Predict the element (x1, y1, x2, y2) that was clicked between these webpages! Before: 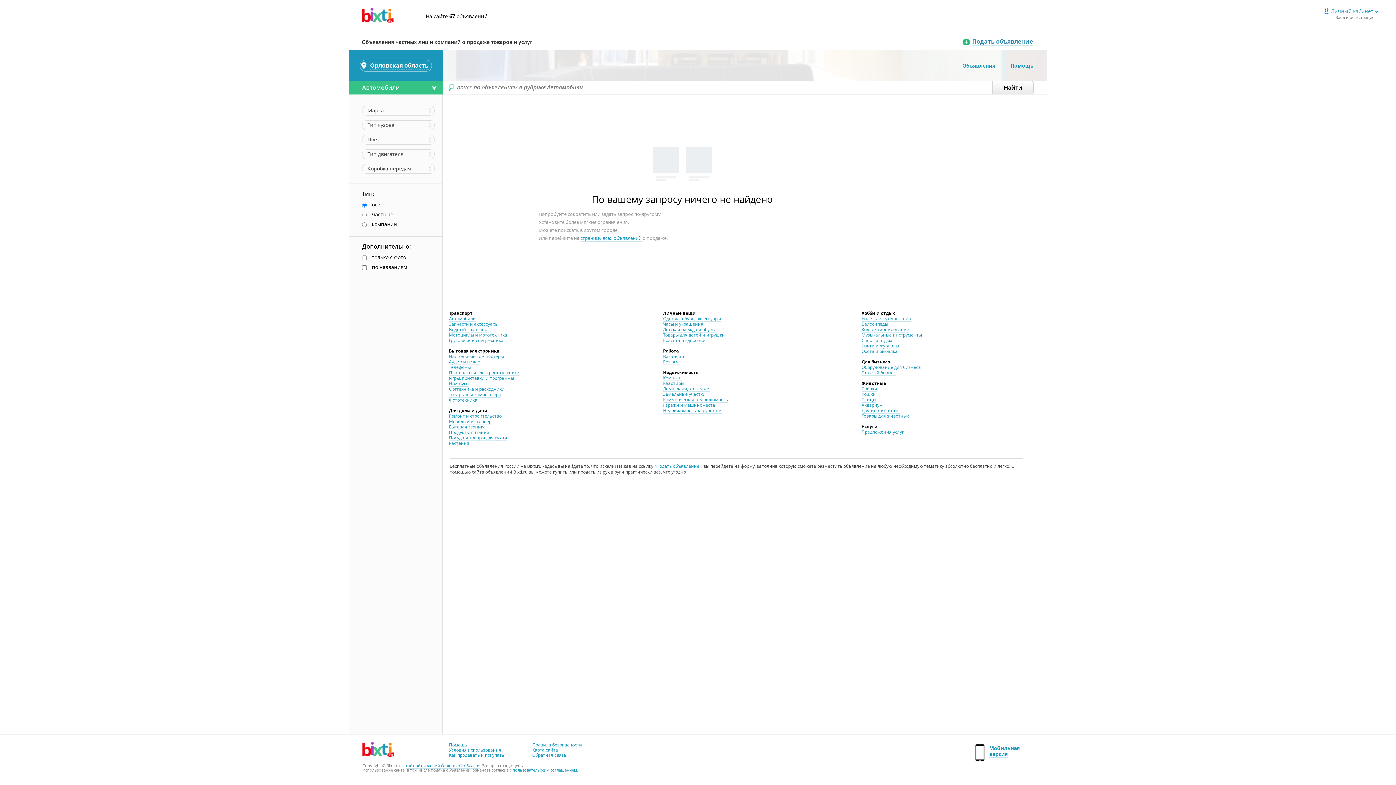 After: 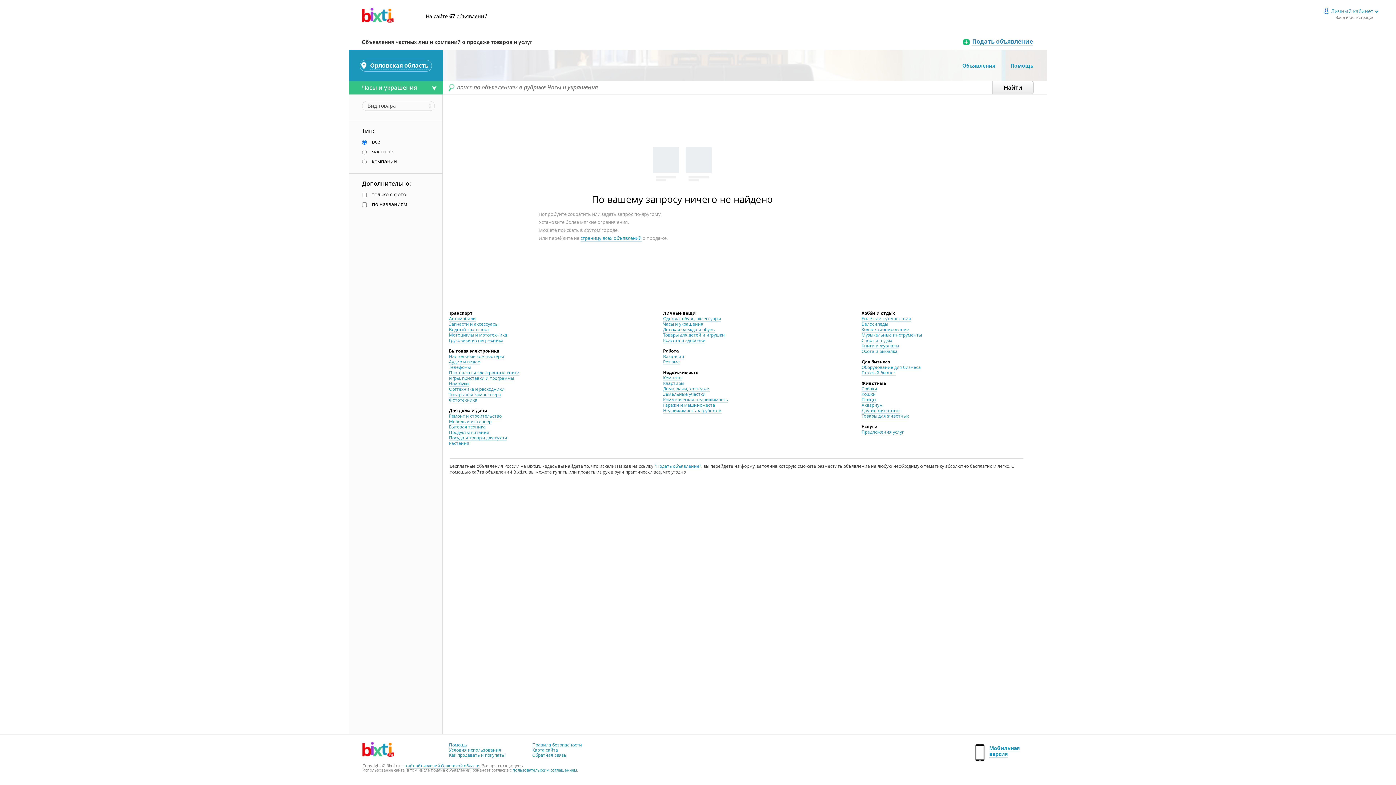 Action: bbox: (663, 321, 703, 327) label: Часы и украшения